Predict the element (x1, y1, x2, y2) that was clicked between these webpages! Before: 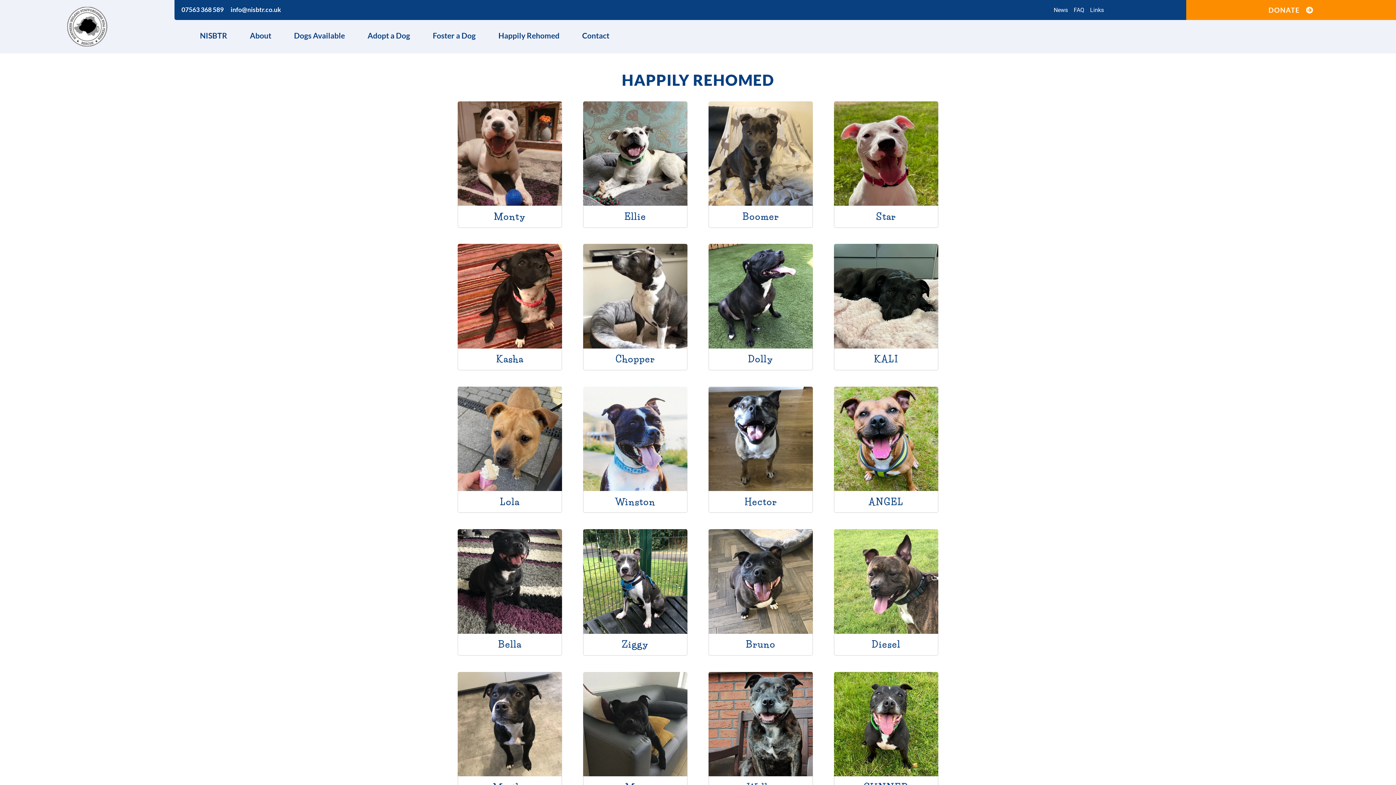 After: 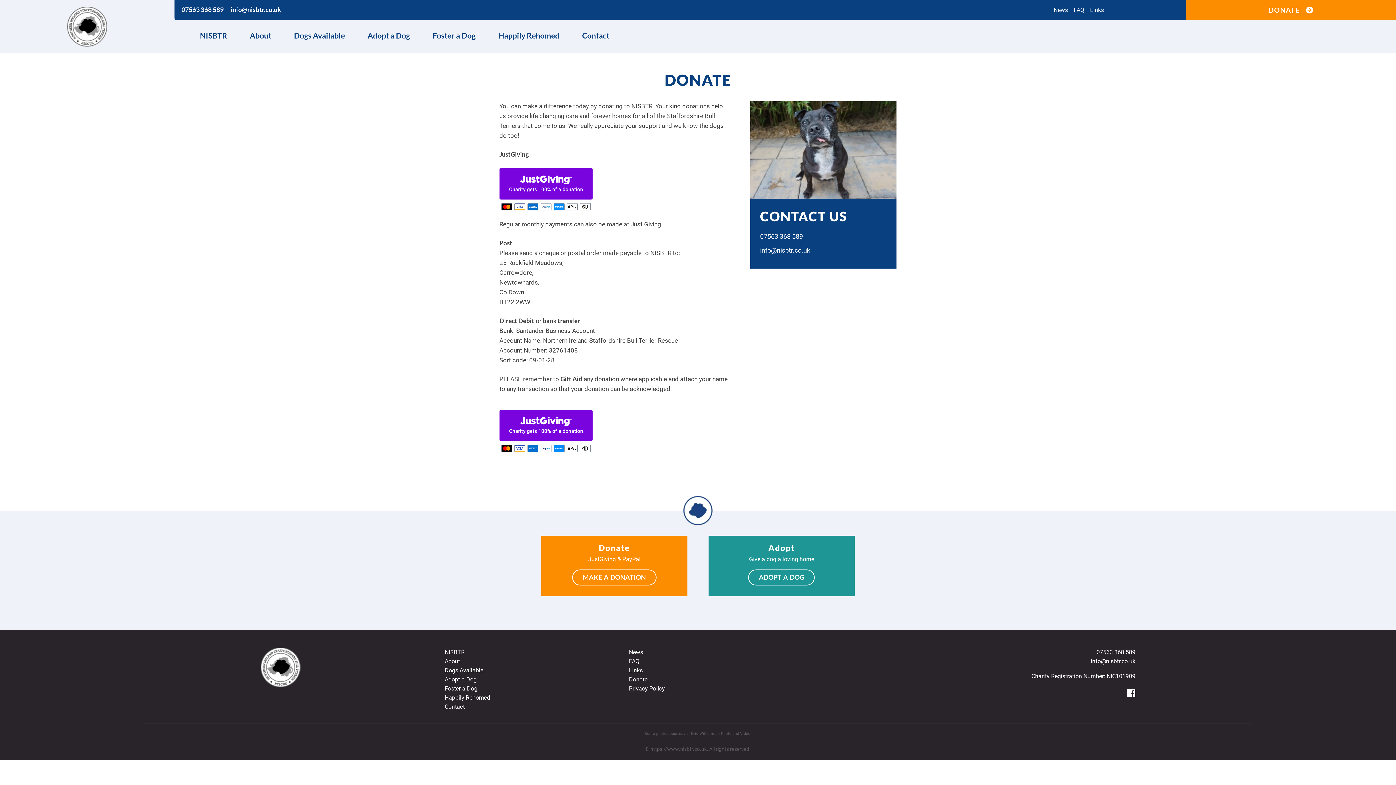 Action: label: DONATE    bbox: (1186, 0, 1396, 20)